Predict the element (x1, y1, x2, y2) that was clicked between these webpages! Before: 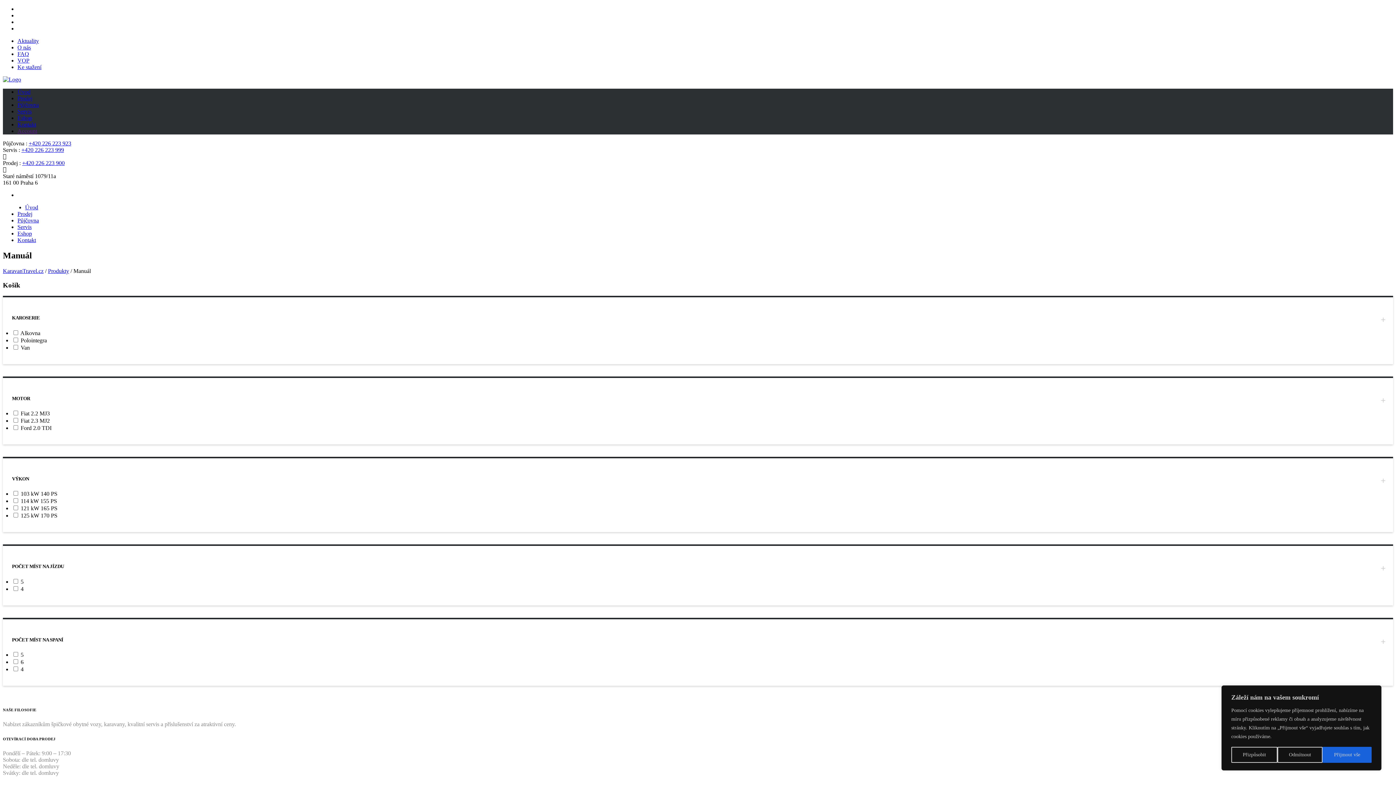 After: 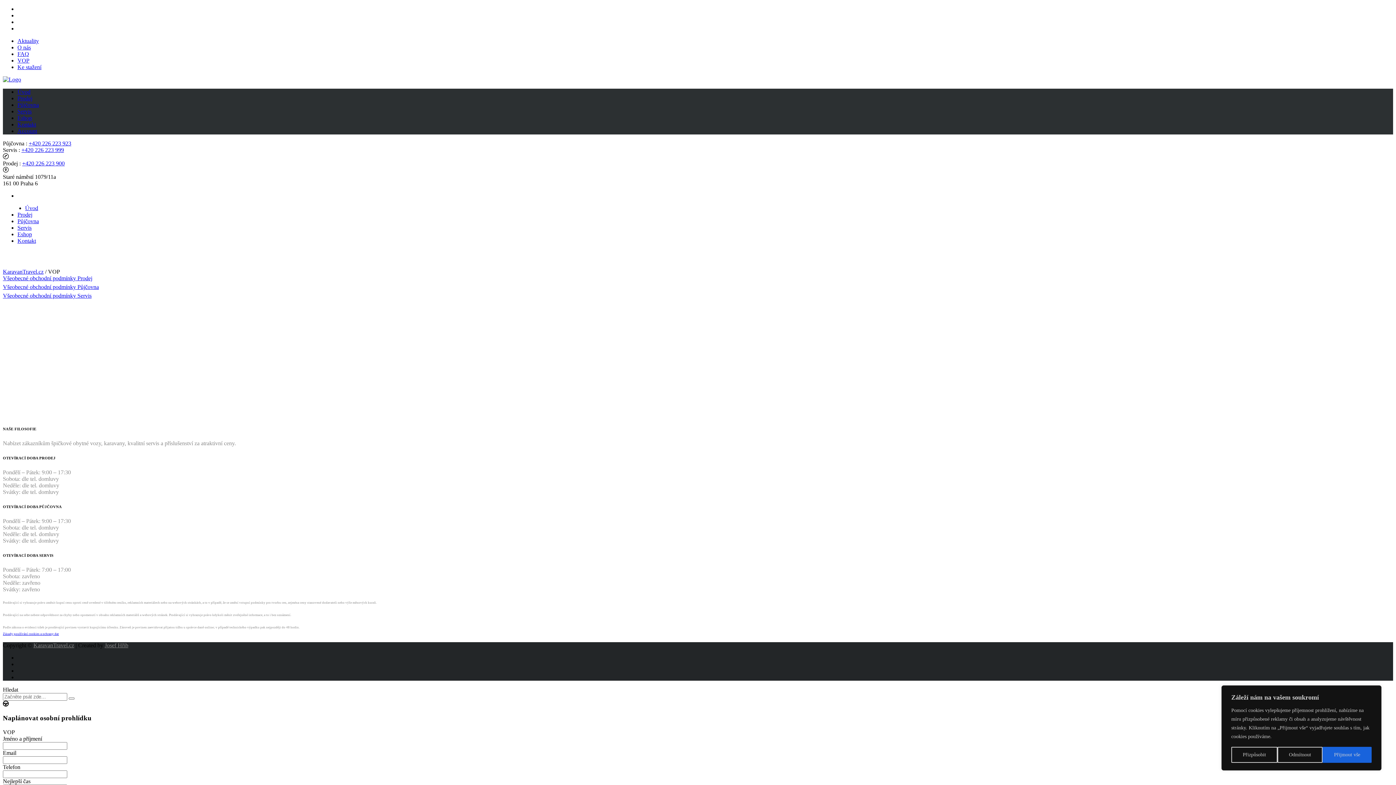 Action: label: VOP bbox: (17, 57, 29, 63)